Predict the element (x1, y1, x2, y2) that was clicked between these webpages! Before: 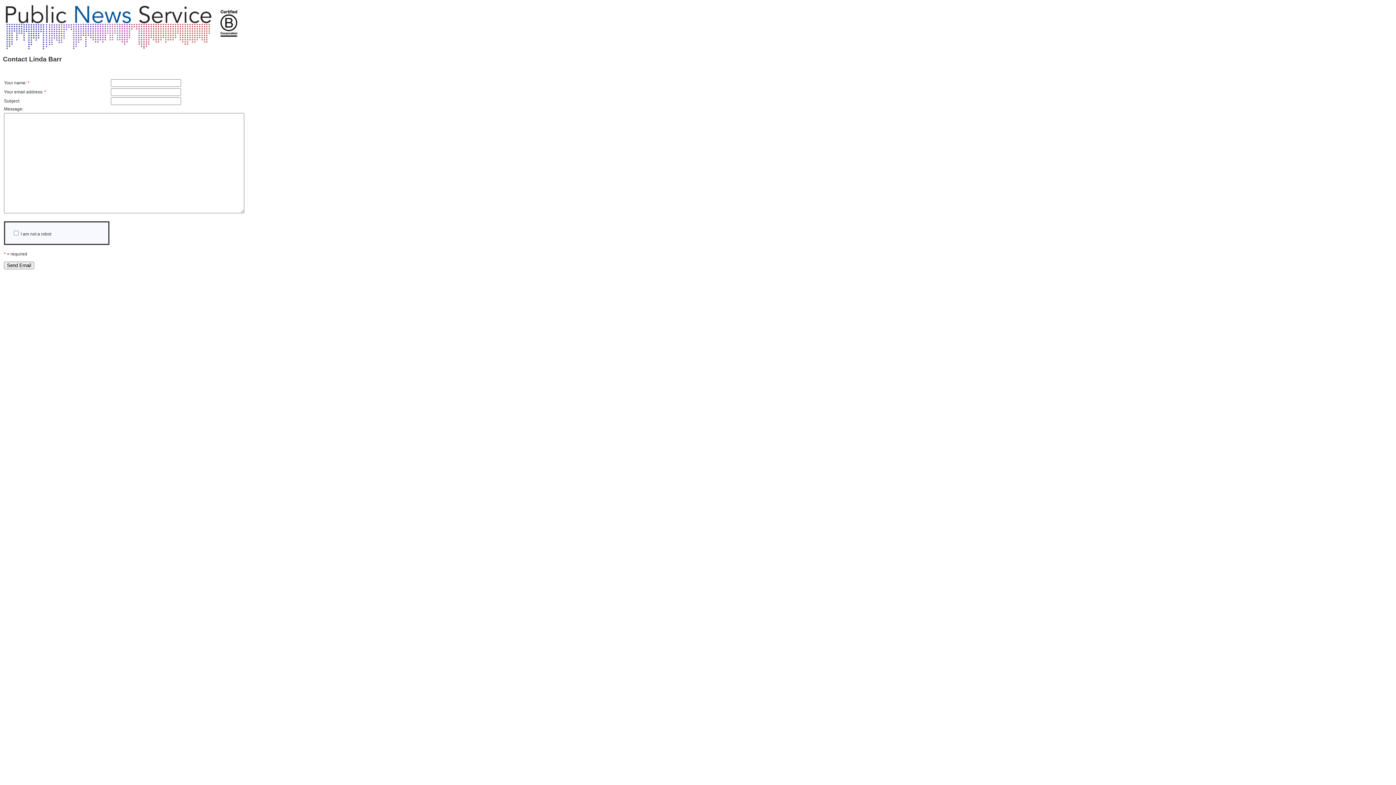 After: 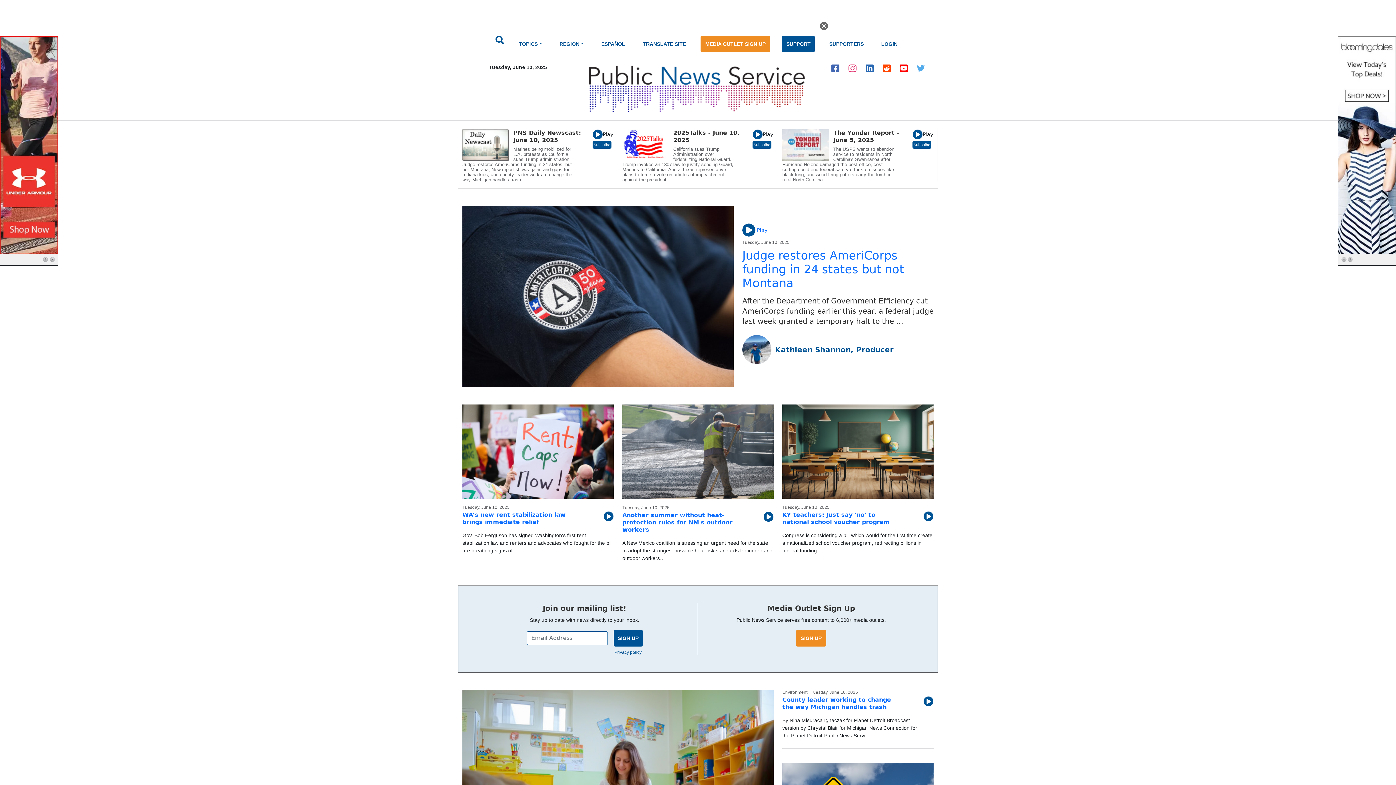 Action: bbox: (2, 46, 239, 51)